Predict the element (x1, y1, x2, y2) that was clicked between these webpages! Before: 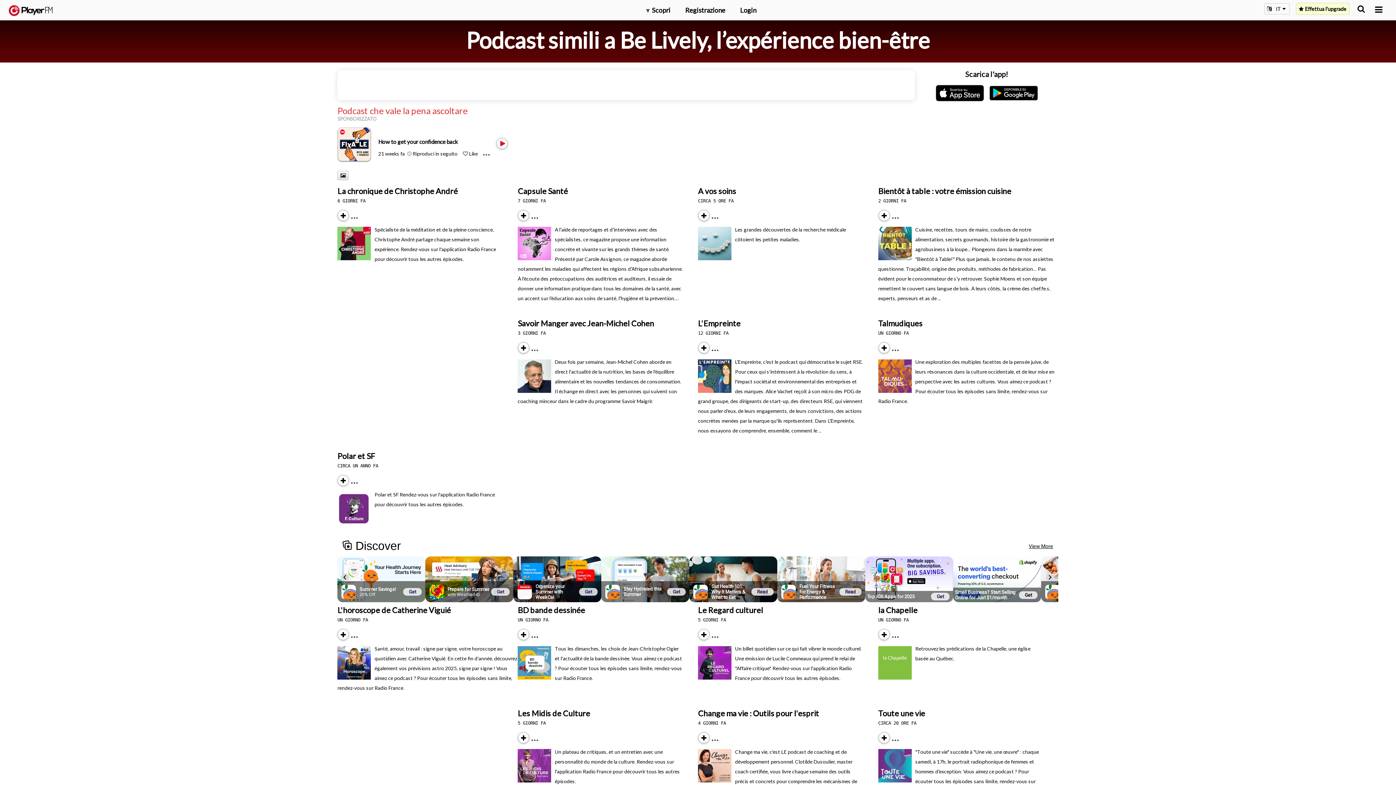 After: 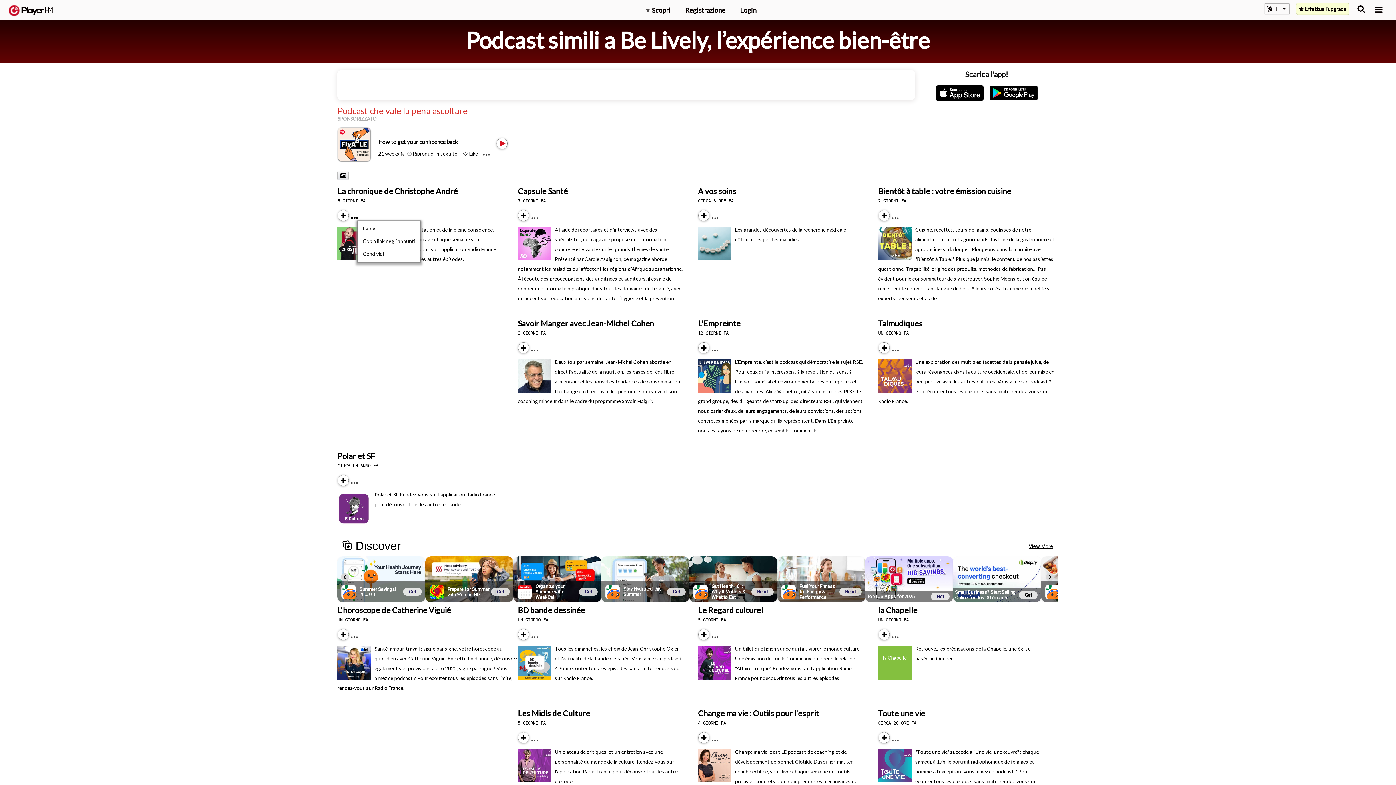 Action: label: Menu launcher bbox: (351, 213, 364, 218)